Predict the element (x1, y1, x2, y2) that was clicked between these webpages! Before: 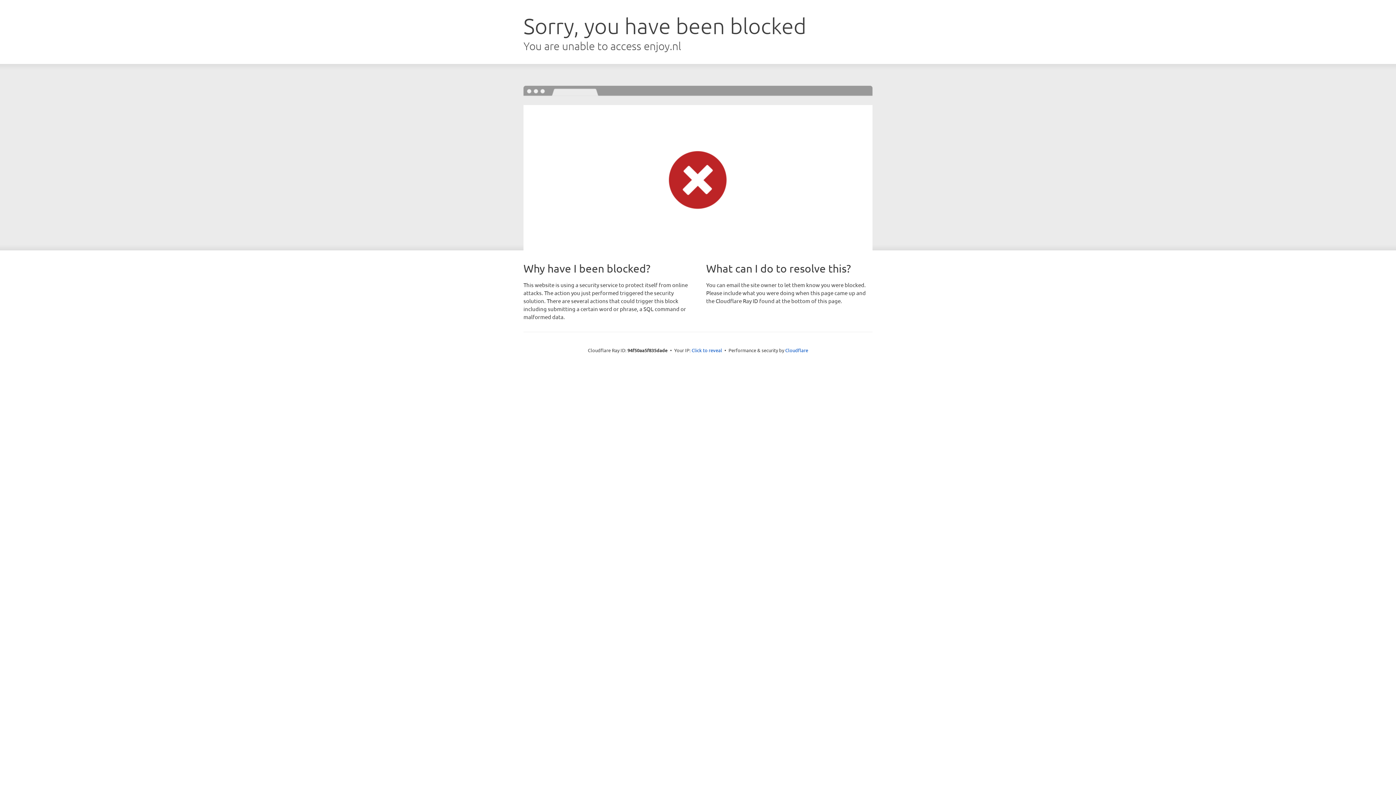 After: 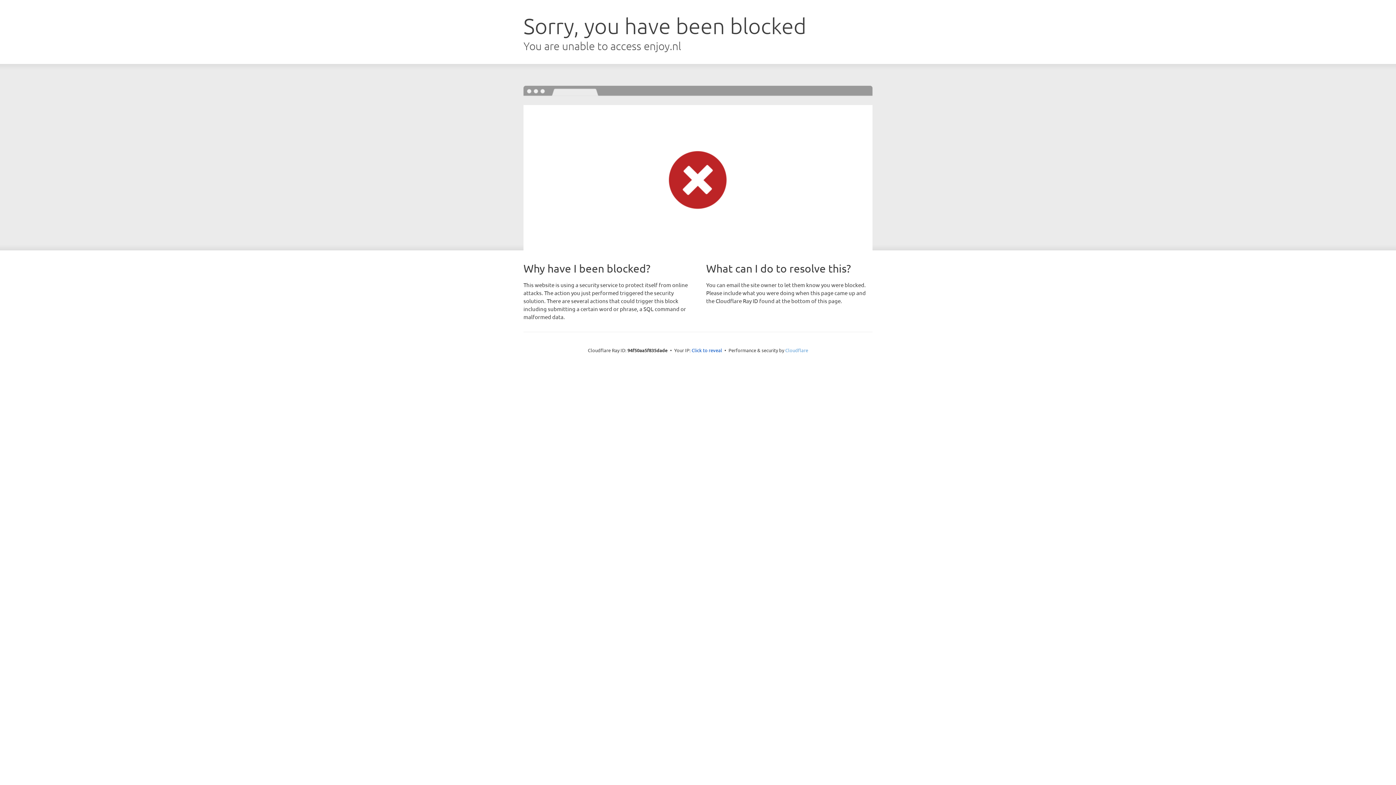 Action: label: Cloudflare bbox: (785, 347, 808, 353)